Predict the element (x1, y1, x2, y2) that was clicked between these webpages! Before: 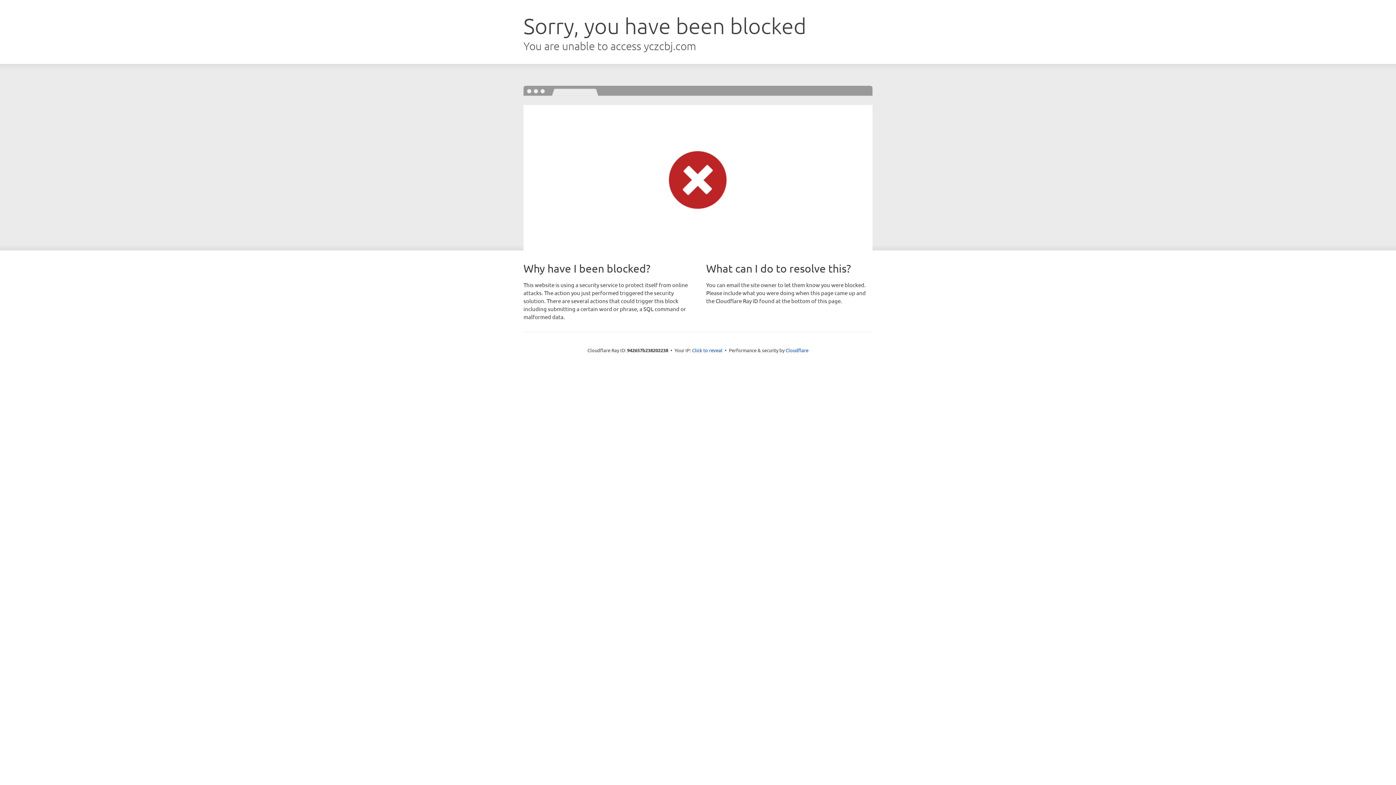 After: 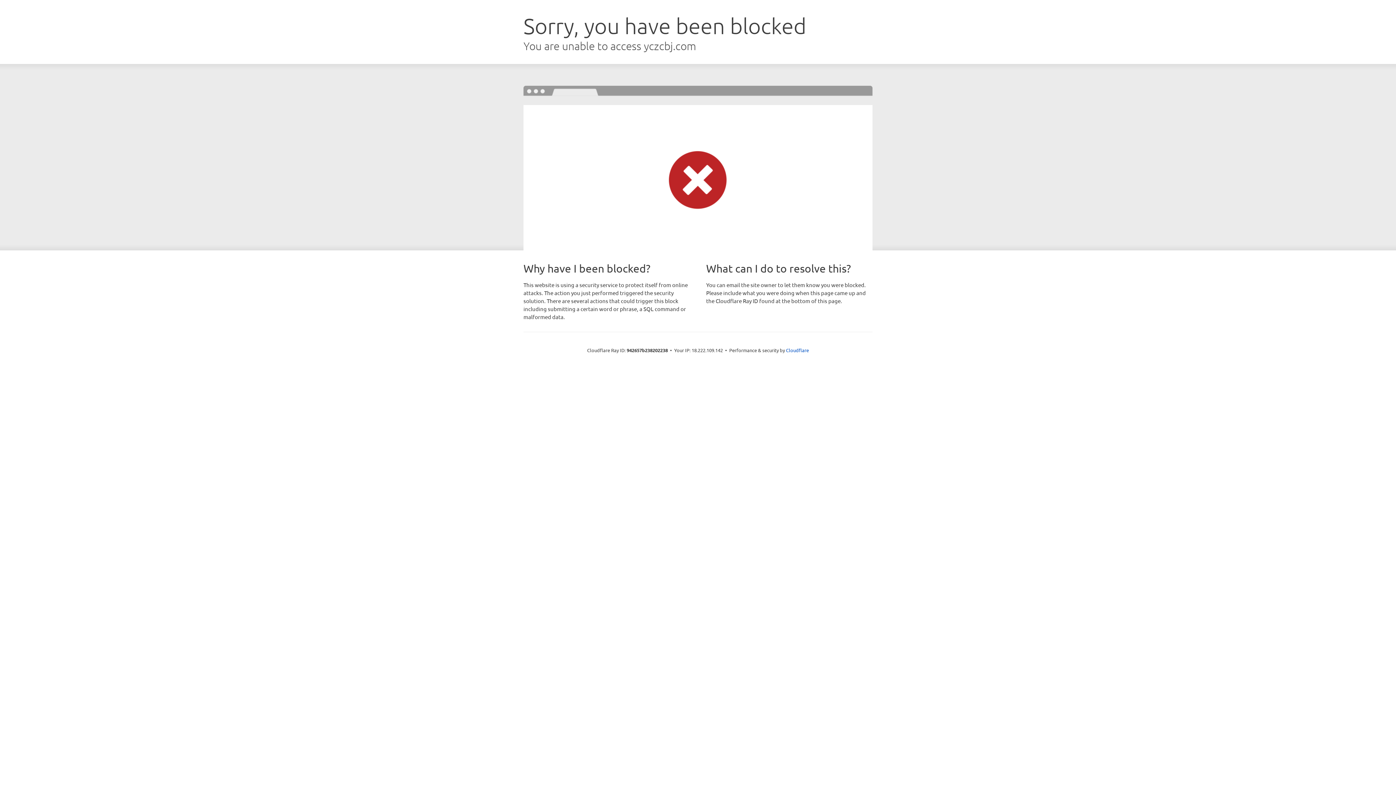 Action: label: Click to reveal bbox: (692, 346, 722, 353)